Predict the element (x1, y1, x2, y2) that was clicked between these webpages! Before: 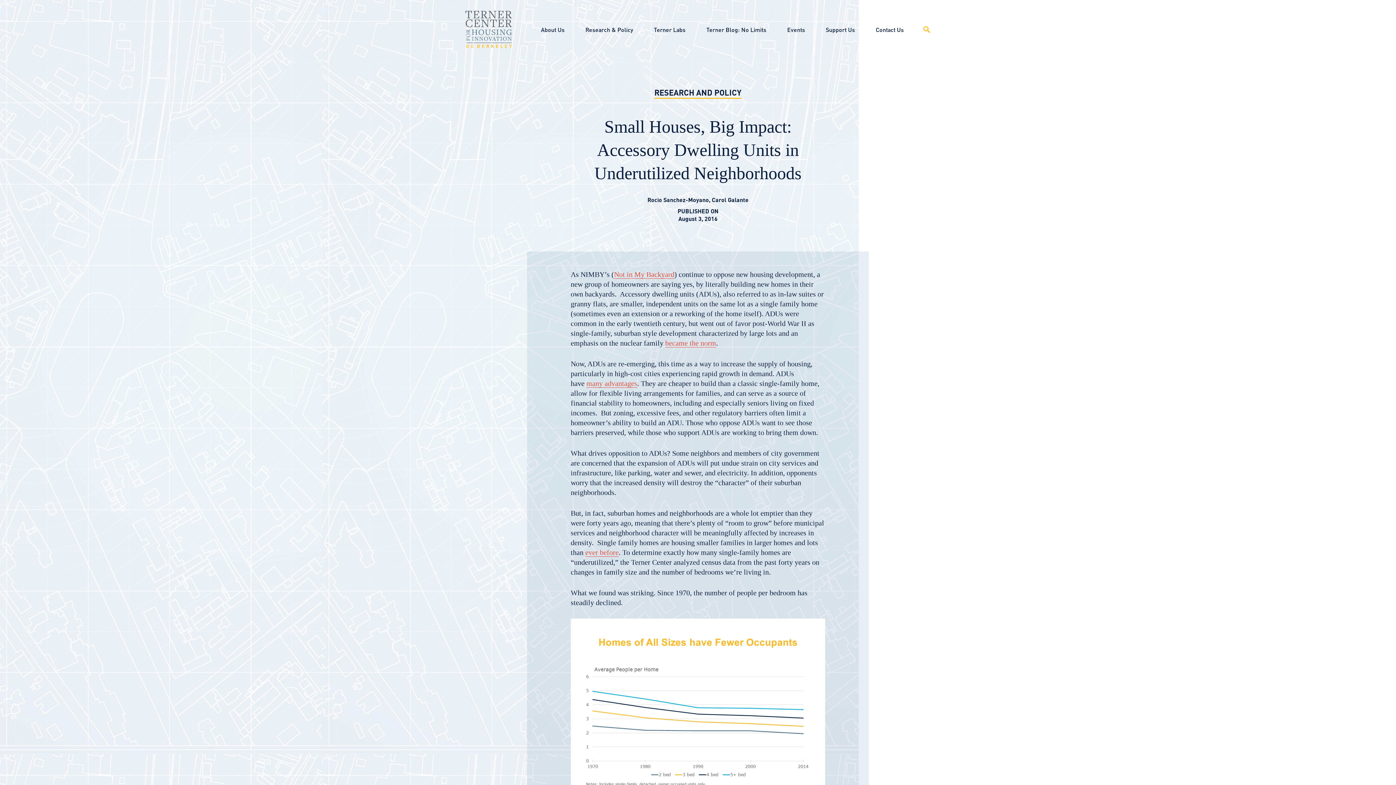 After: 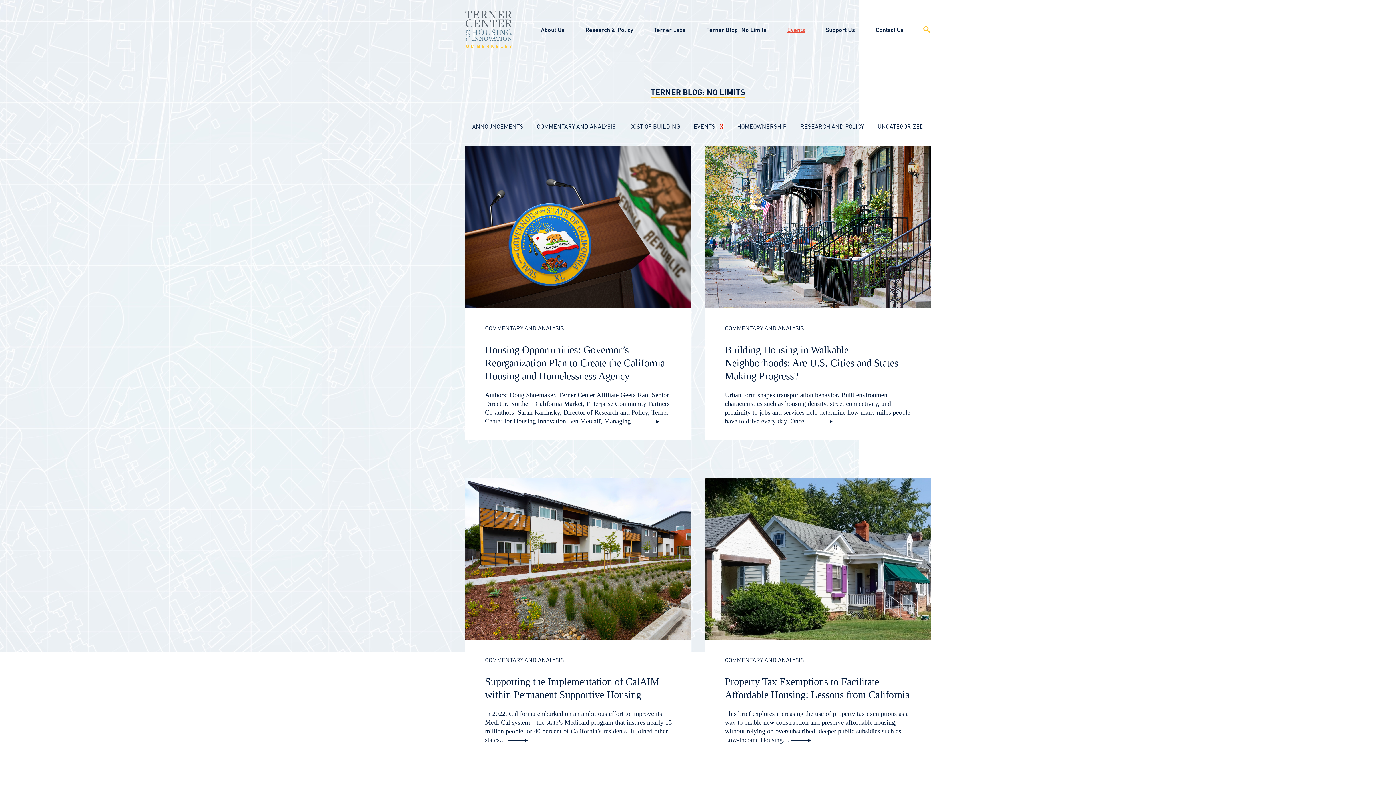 Action: bbox: (787, 25, 805, 33) label: Events